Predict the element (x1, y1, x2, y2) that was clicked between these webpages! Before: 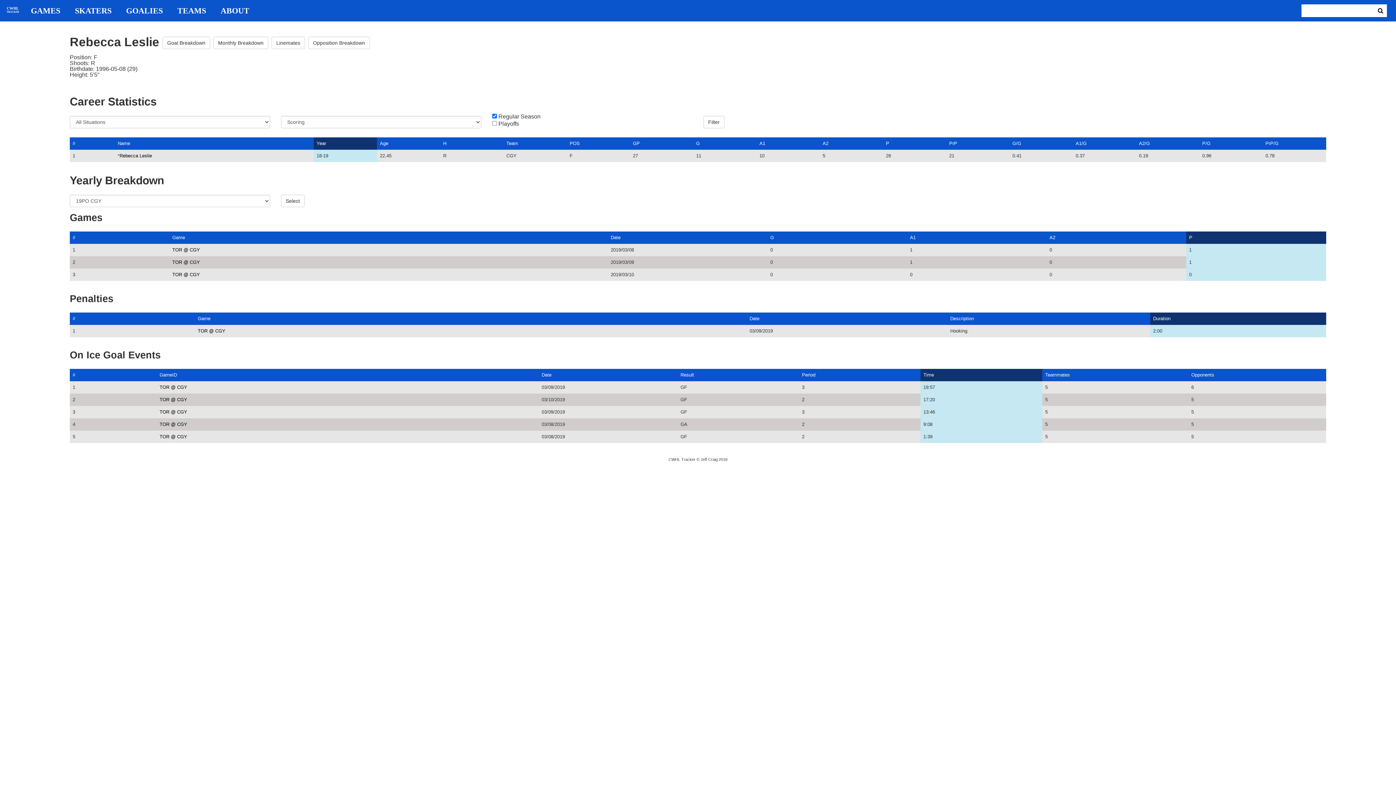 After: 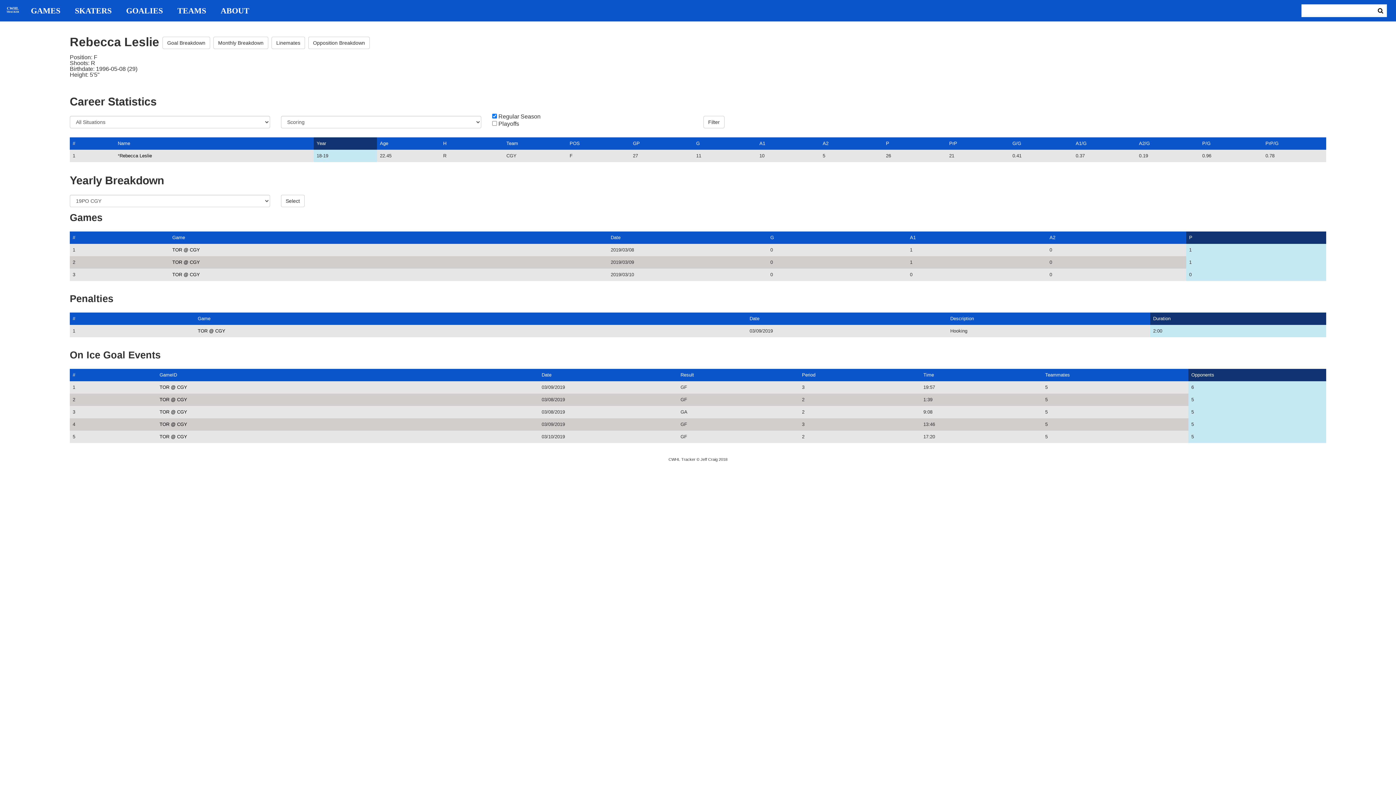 Action: label: Opponents bbox: (1191, 372, 1214, 377)